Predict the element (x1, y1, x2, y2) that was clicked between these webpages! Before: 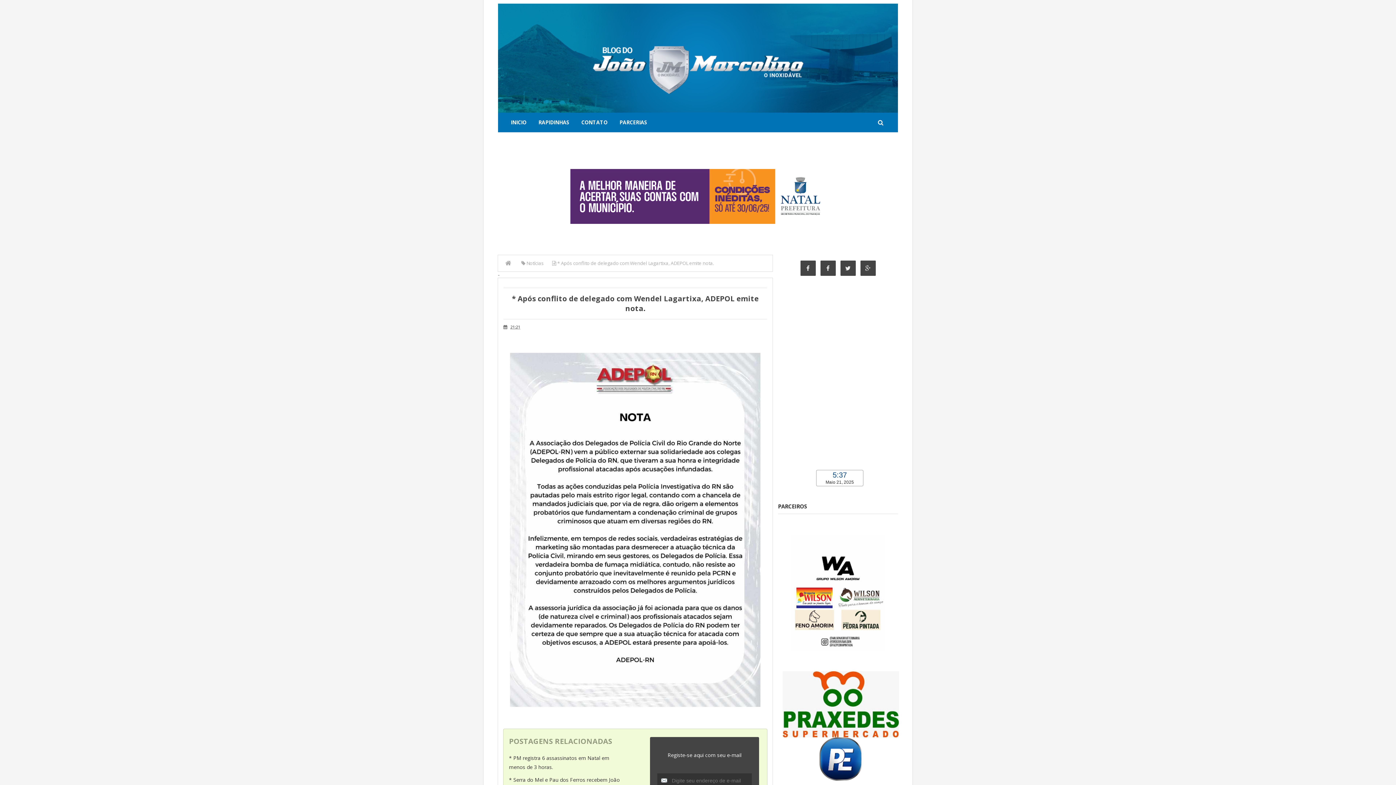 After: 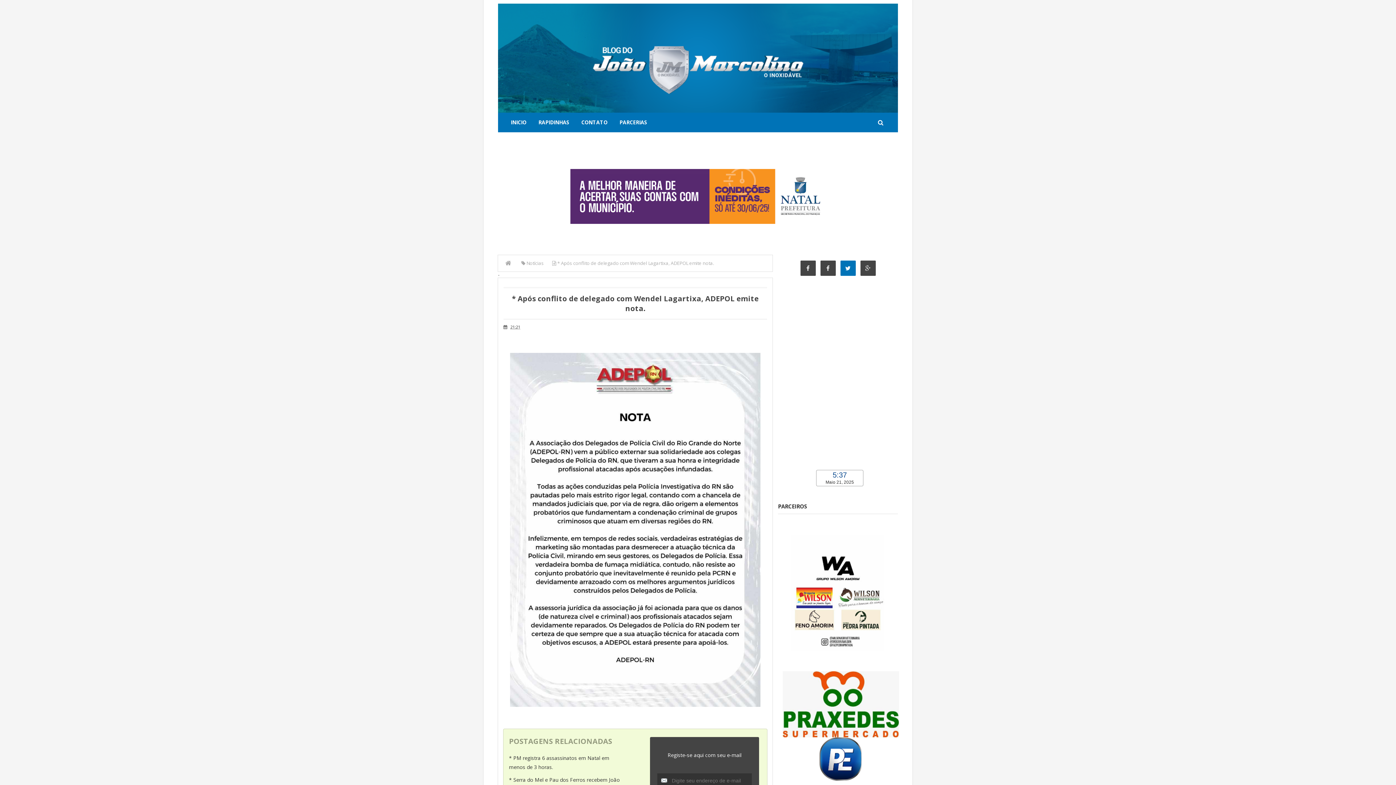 Action: bbox: (845, 260, 850, 275)